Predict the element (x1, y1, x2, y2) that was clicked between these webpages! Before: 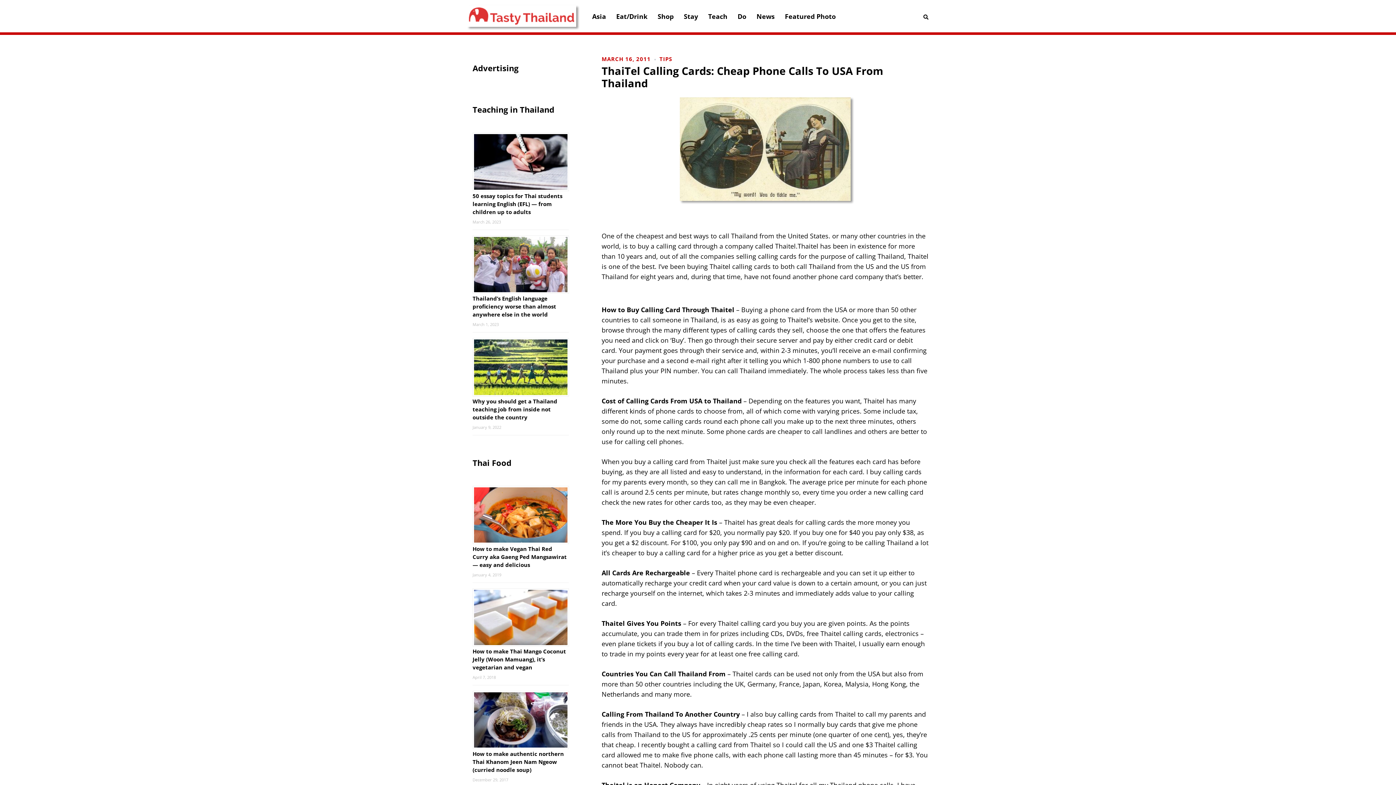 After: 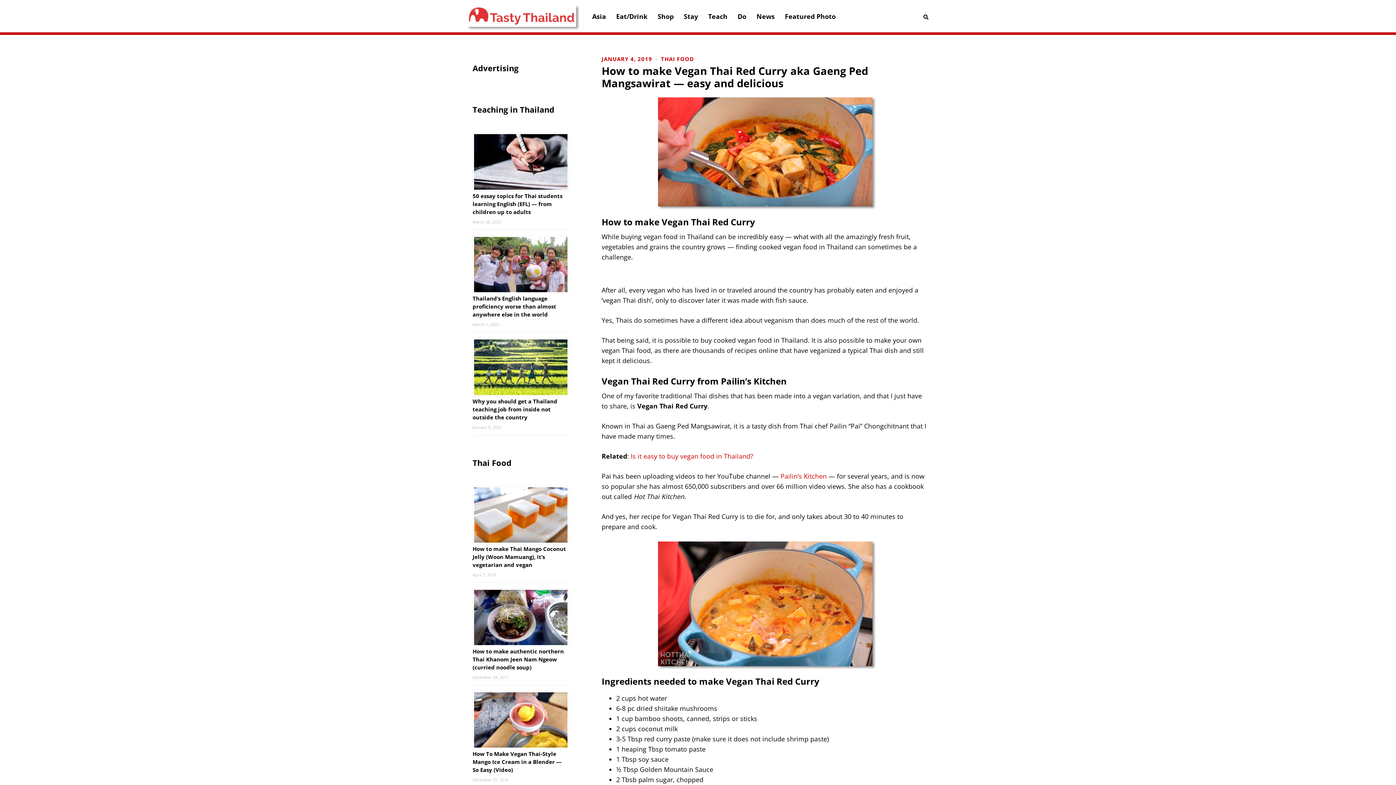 Action: bbox: (472, 545, 566, 568) label: How to make Vegan Thai Red Curry aka Gaeng Ped Mangsawirat — easy and delicious